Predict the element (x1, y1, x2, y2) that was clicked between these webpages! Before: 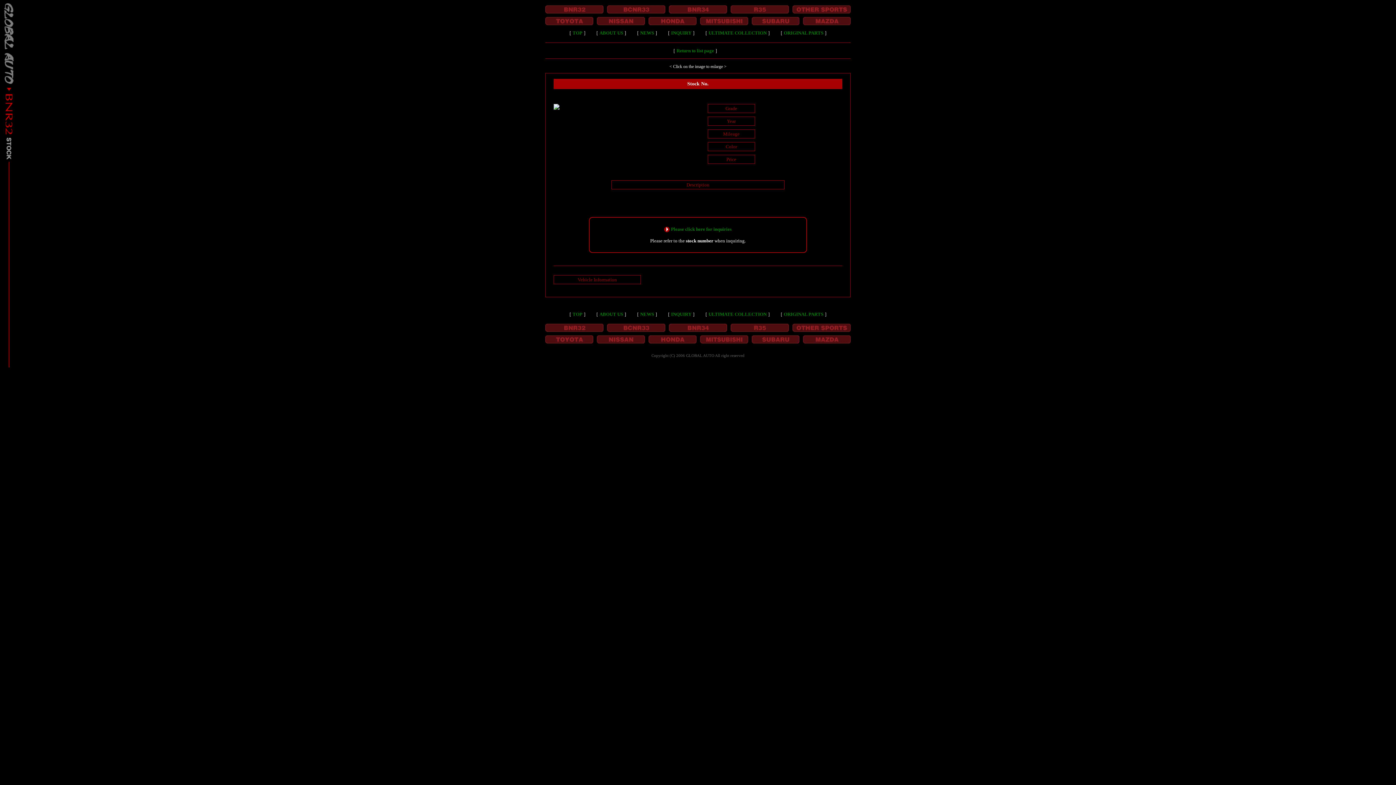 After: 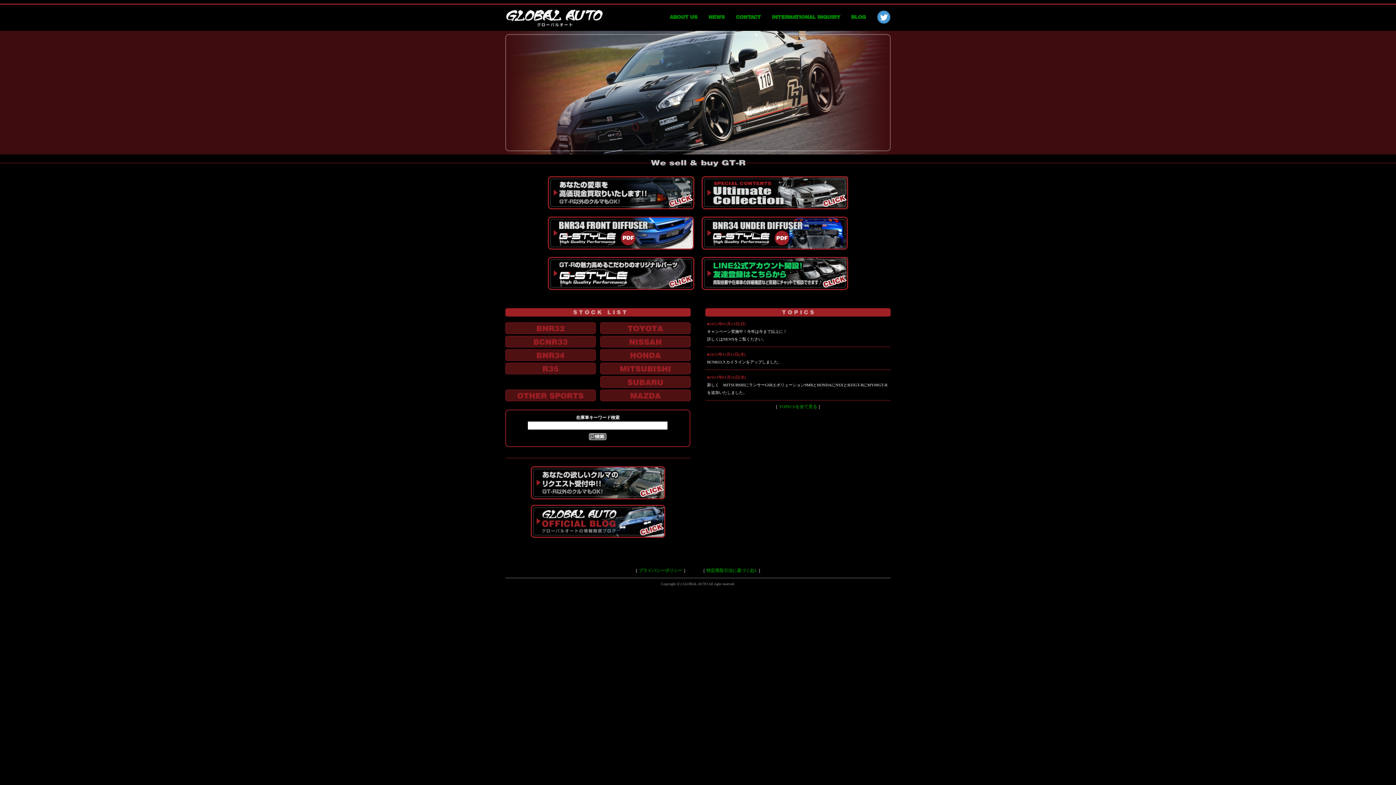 Action: label: TOP bbox: (572, 30, 582, 35)